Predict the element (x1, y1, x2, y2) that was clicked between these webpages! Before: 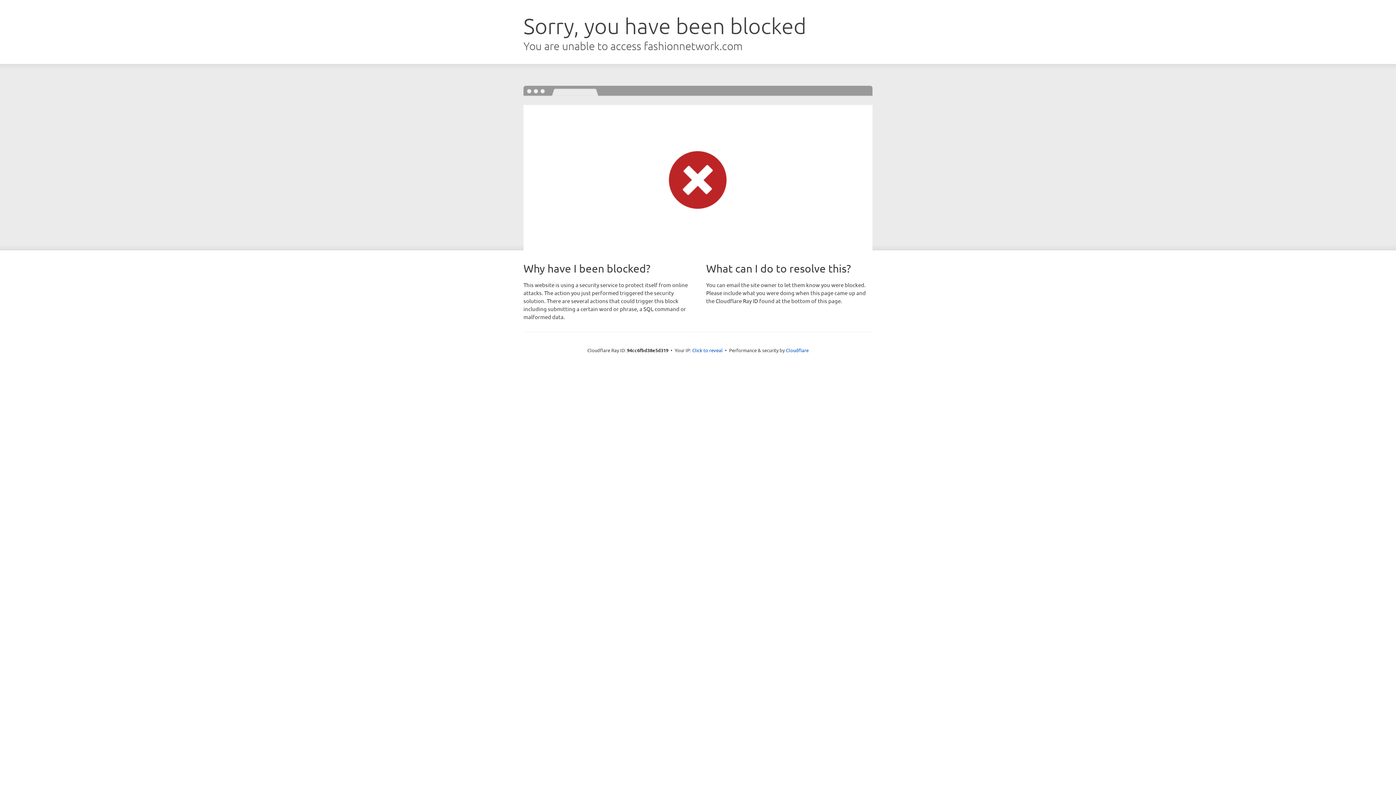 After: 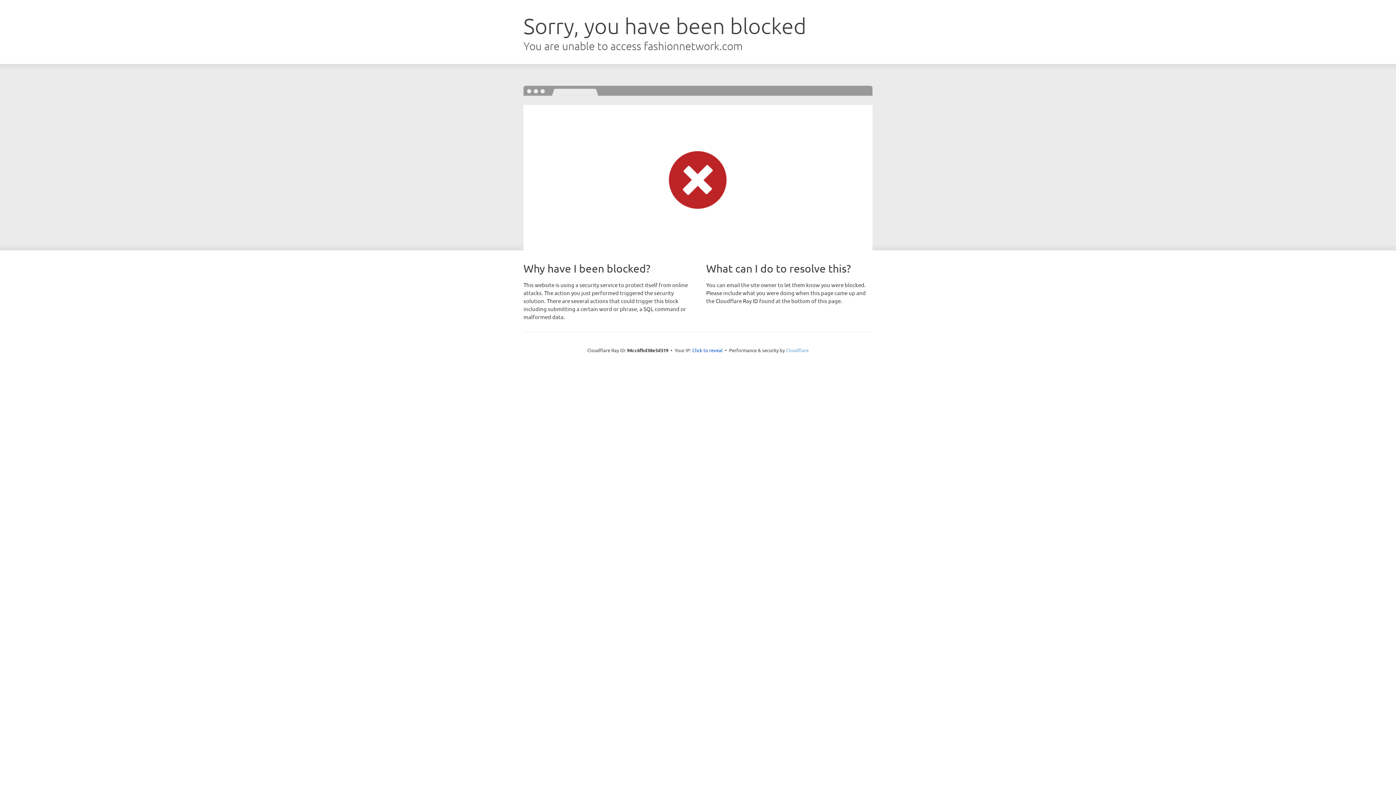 Action: label: Cloudflare bbox: (786, 347, 808, 353)